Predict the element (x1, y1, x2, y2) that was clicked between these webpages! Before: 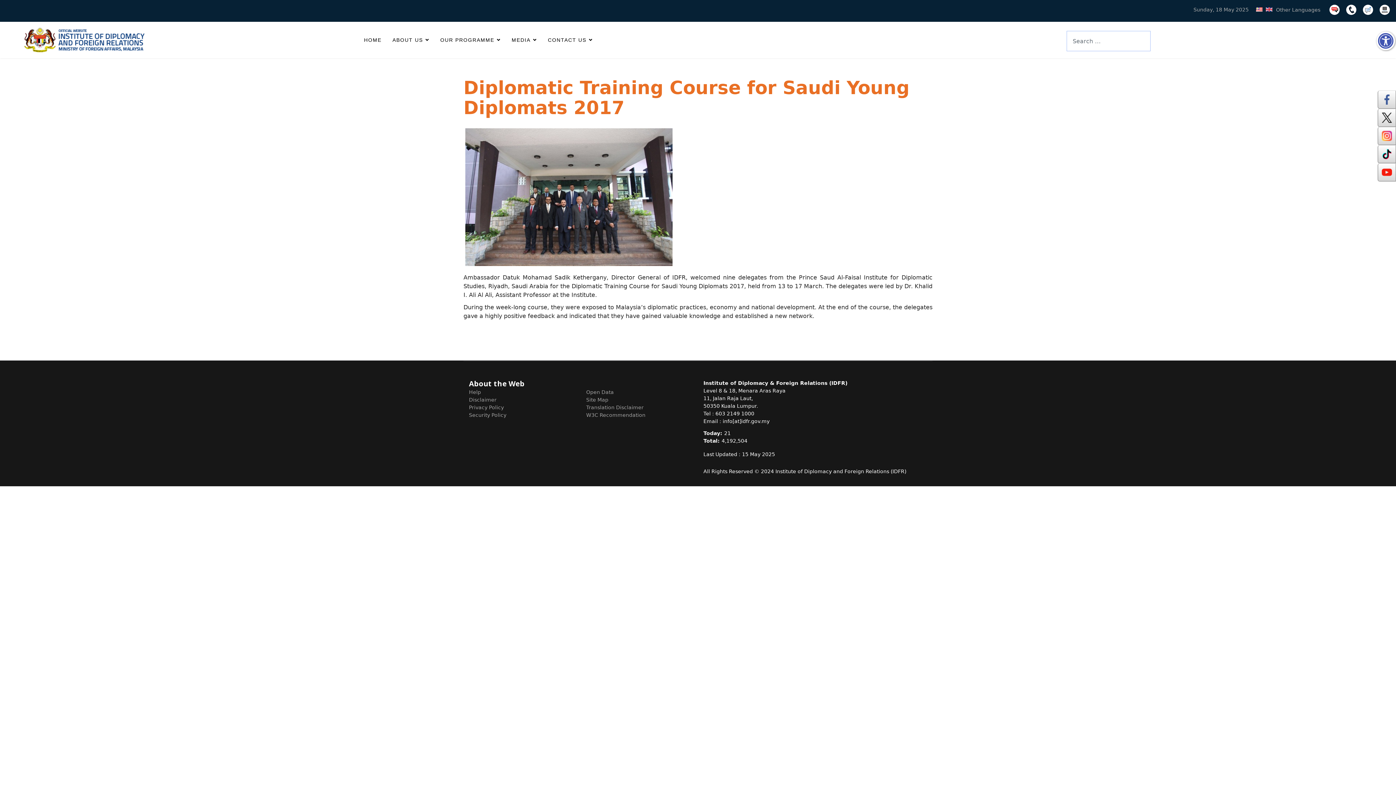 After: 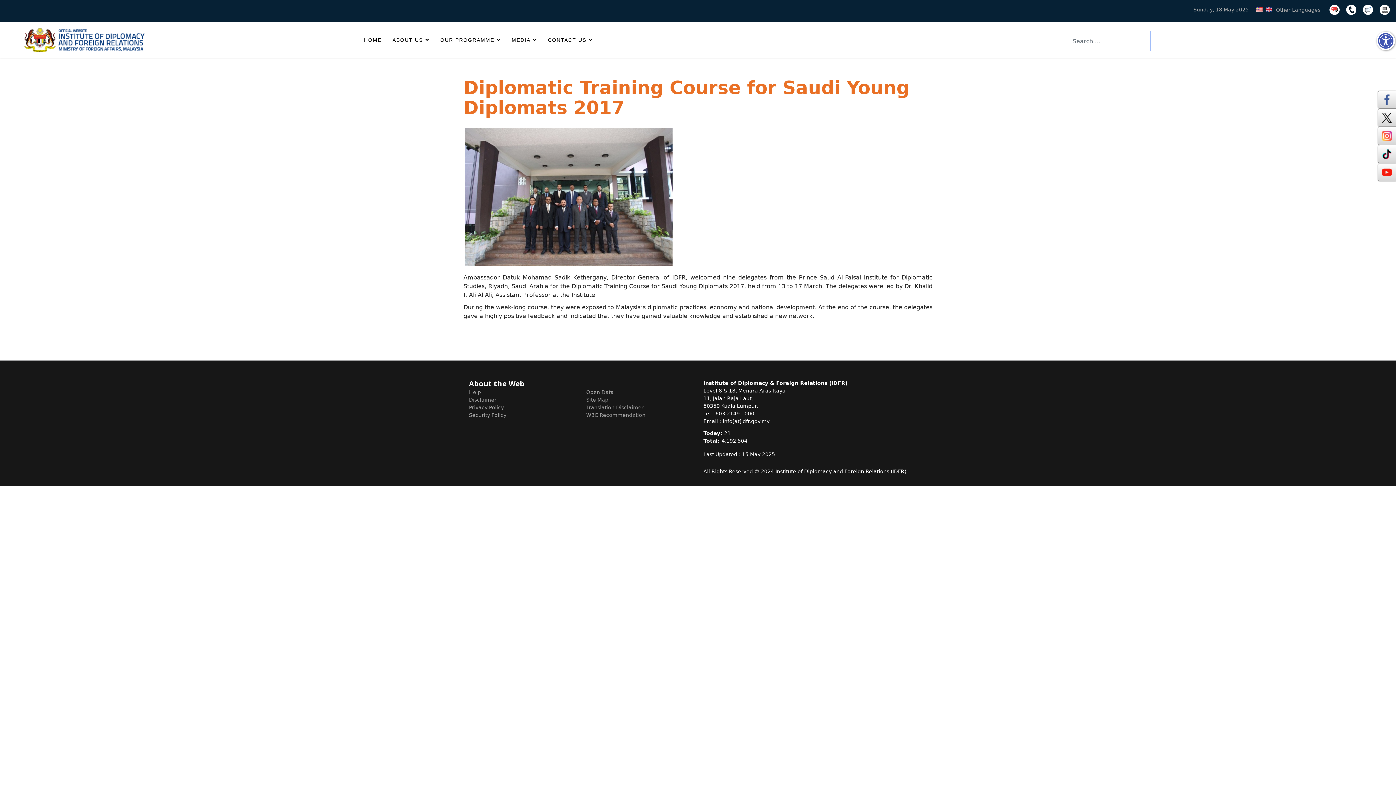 Action: bbox: (1382, 94, 1392, 104)